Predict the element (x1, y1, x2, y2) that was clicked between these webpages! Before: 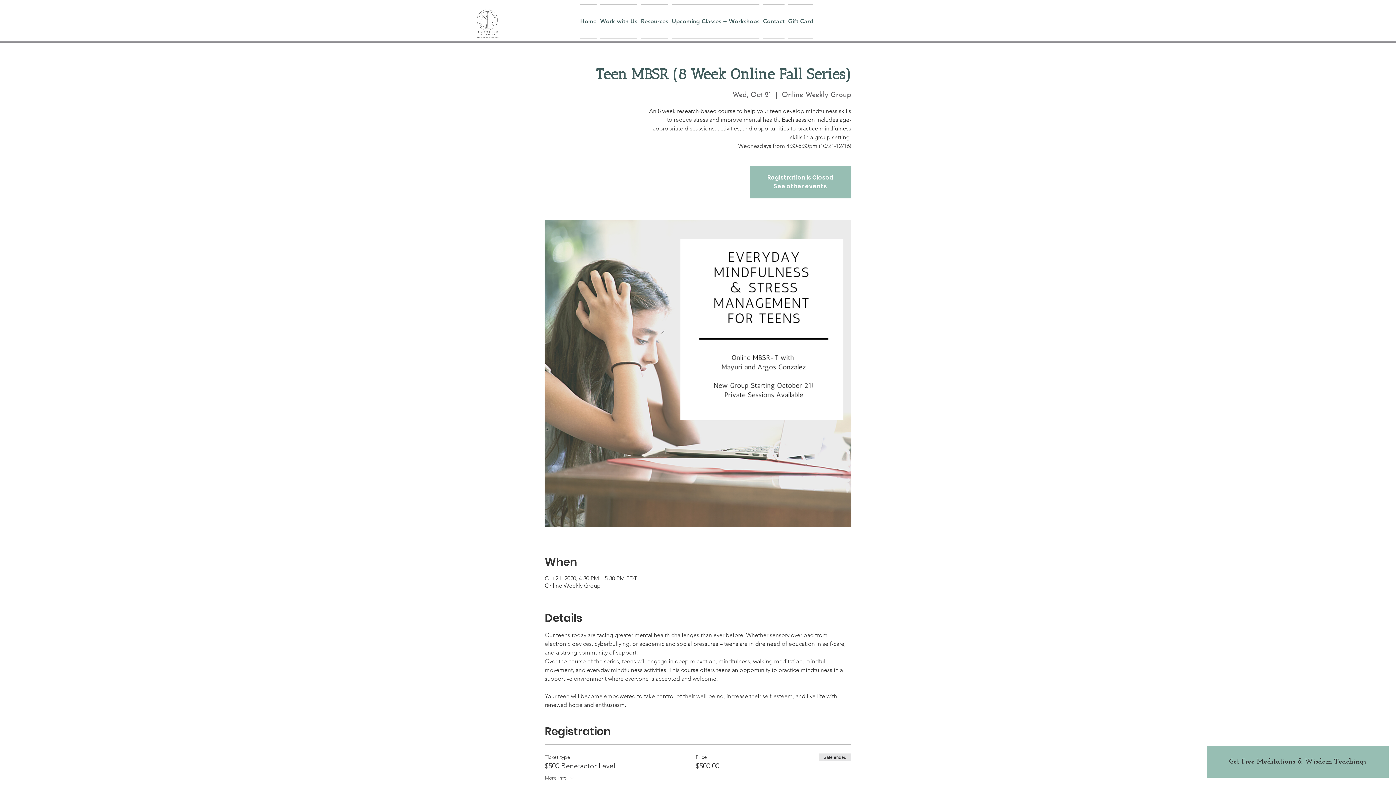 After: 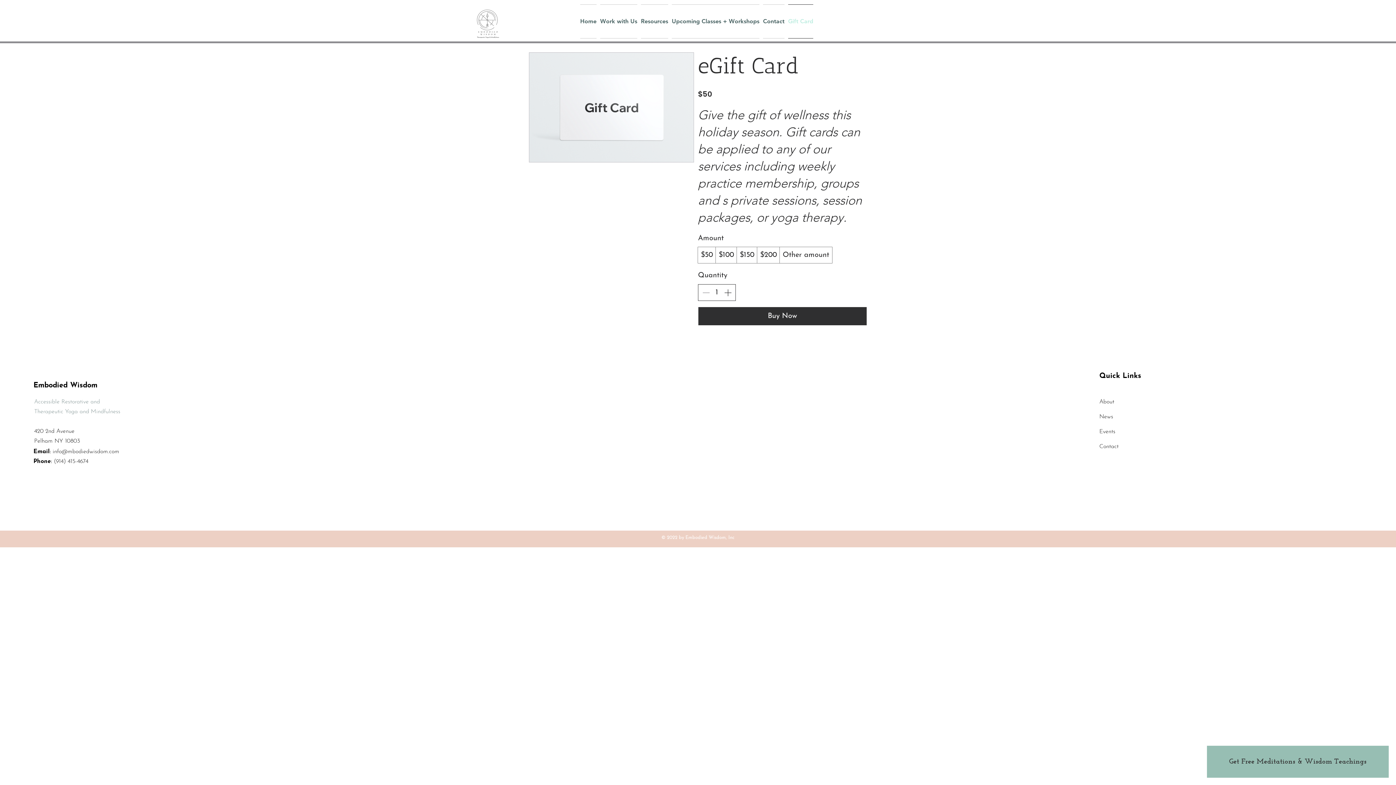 Action: bbox: (786, 4, 815, 38) label: Gift Card